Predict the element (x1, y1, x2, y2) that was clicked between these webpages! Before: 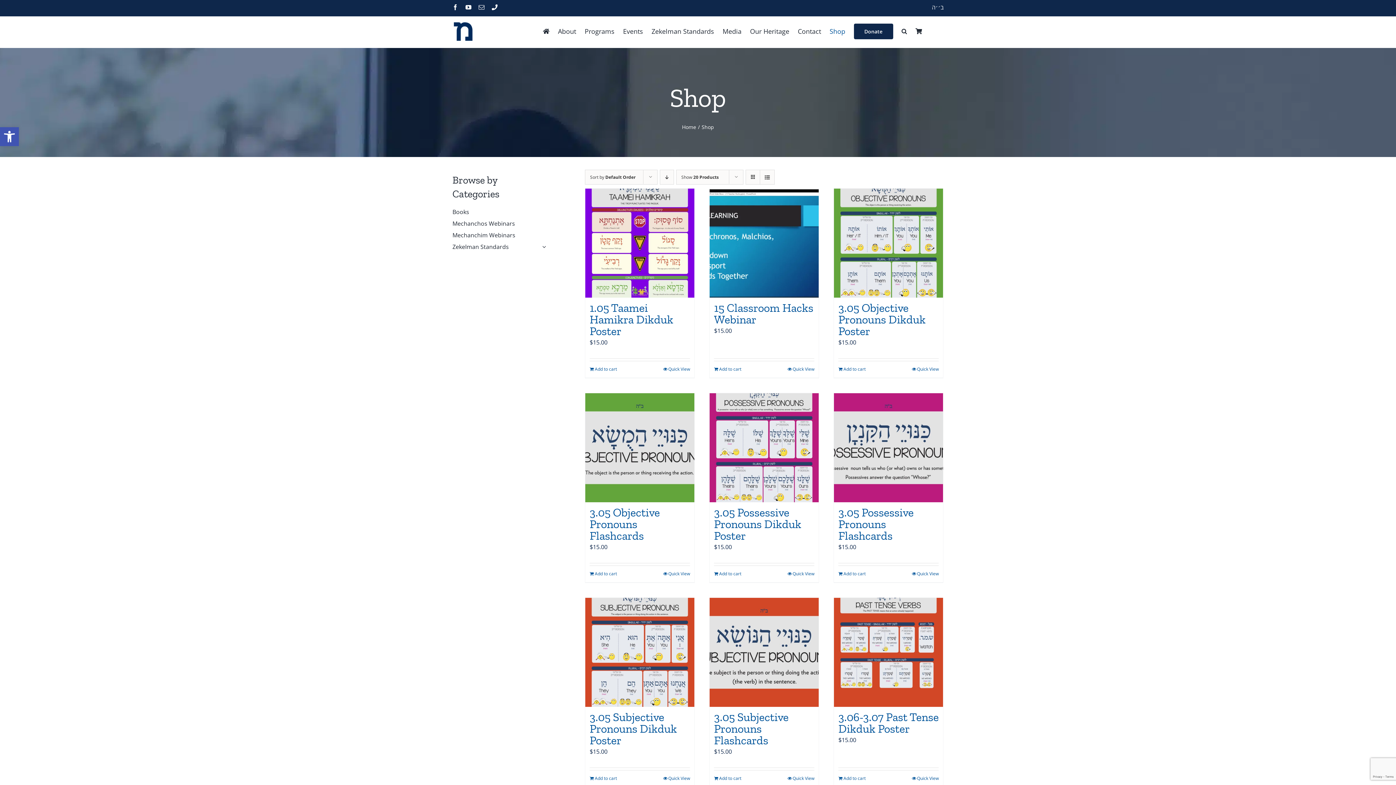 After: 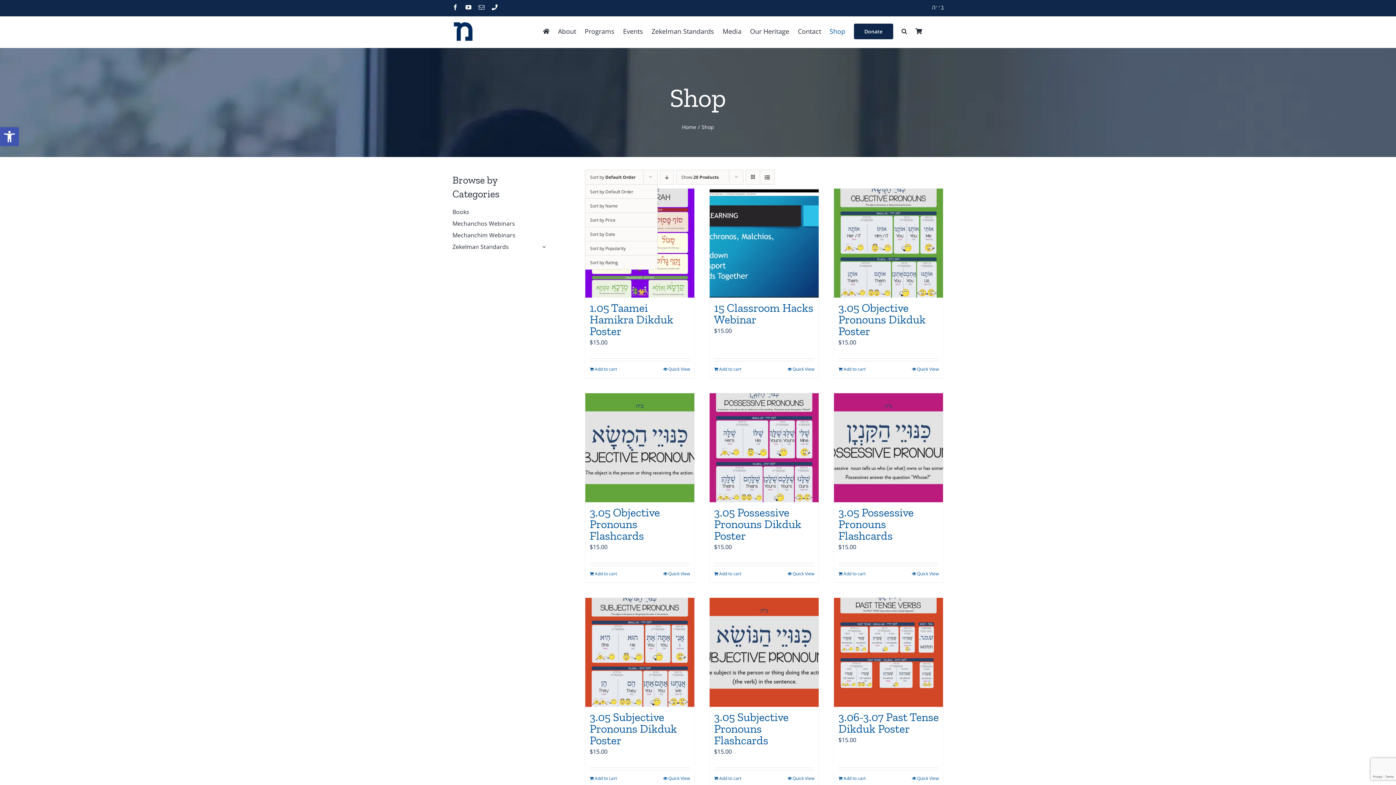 Action: bbox: (590, 174, 635, 180) label: Sort by Default Order